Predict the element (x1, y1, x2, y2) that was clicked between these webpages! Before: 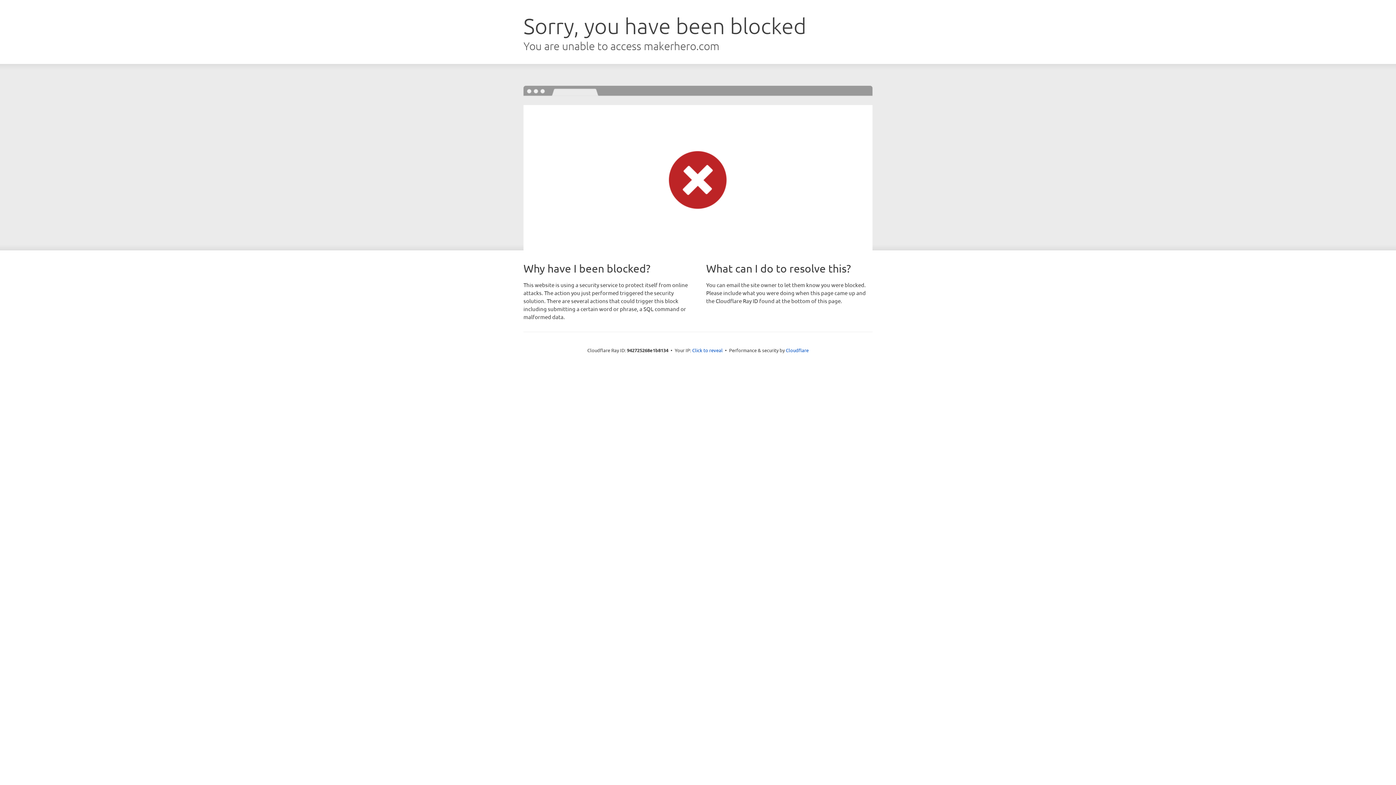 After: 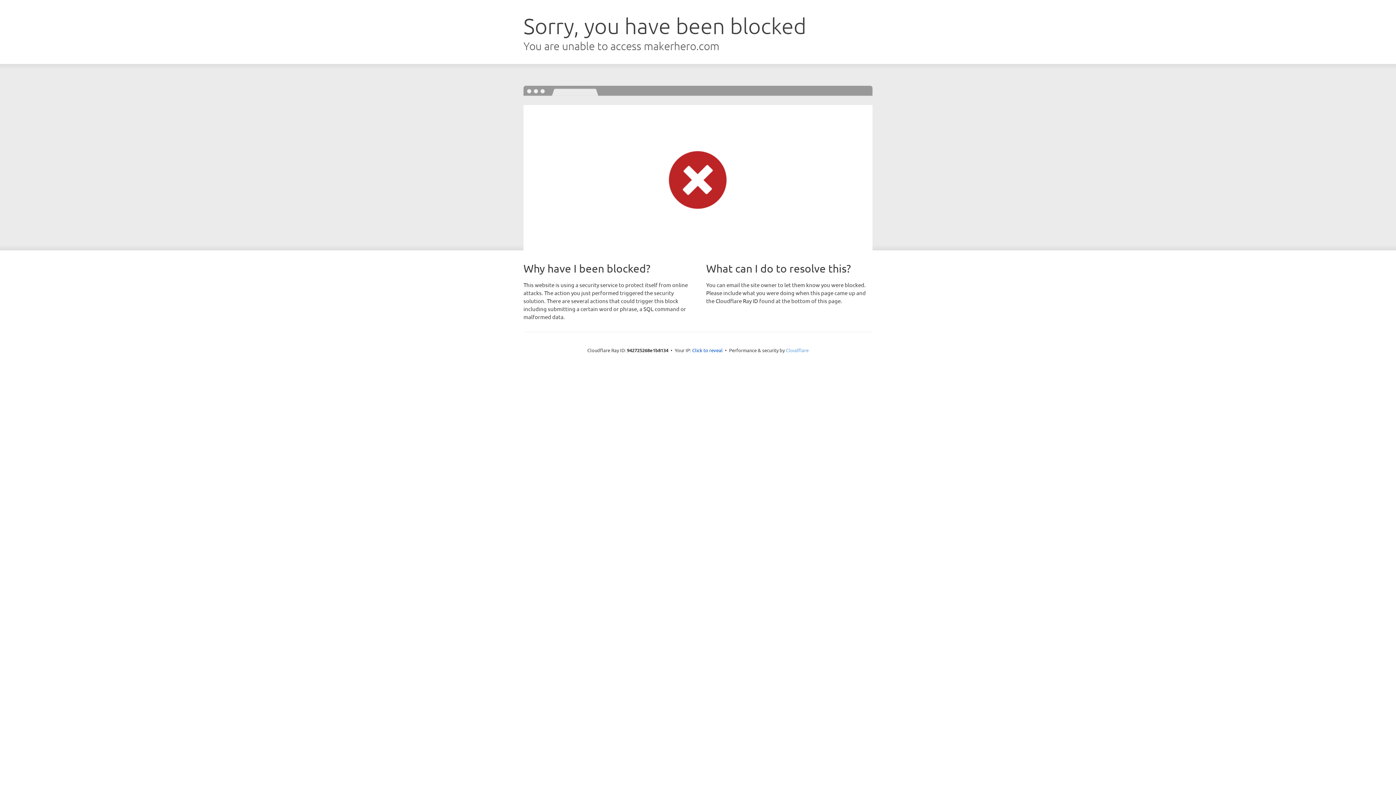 Action: label: Cloudflare bbox: (786, 347, 808, 353)